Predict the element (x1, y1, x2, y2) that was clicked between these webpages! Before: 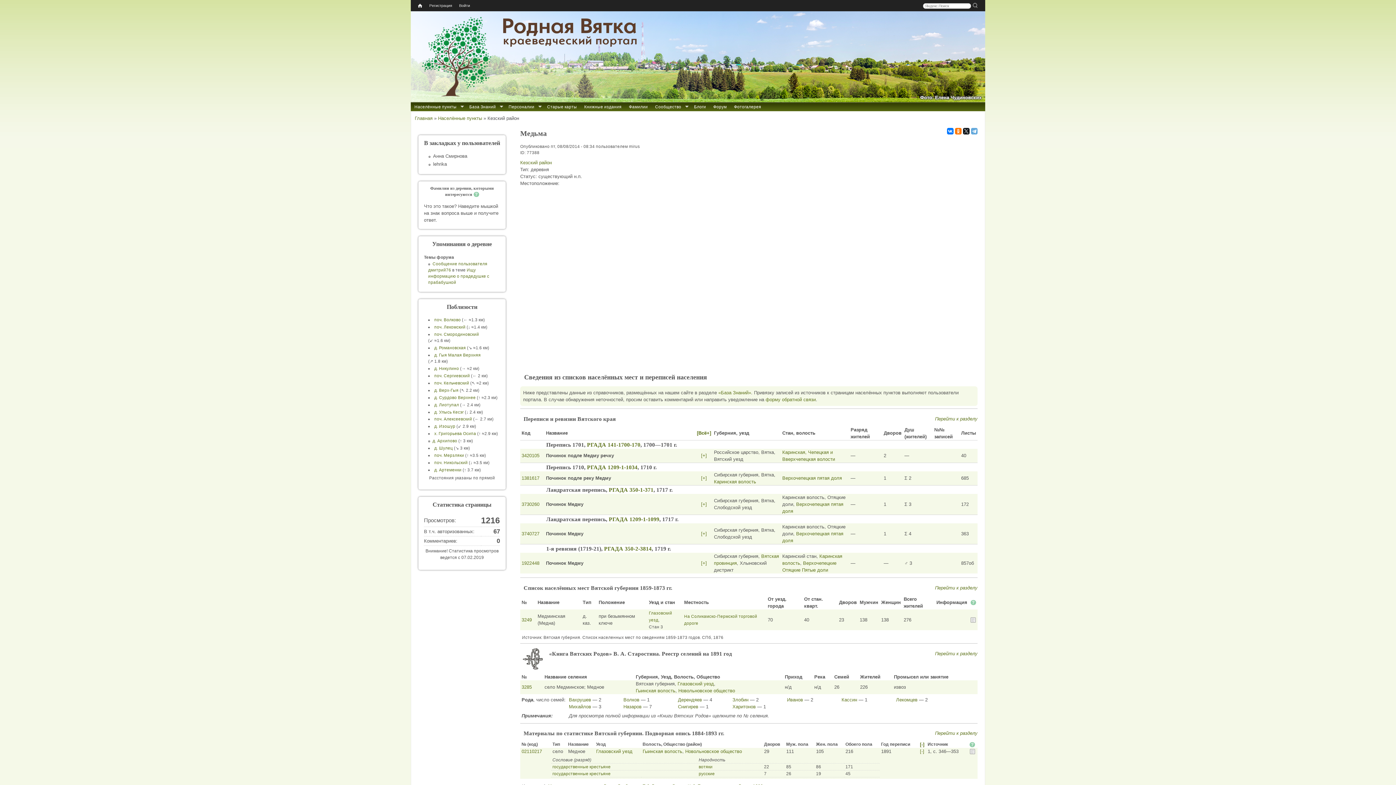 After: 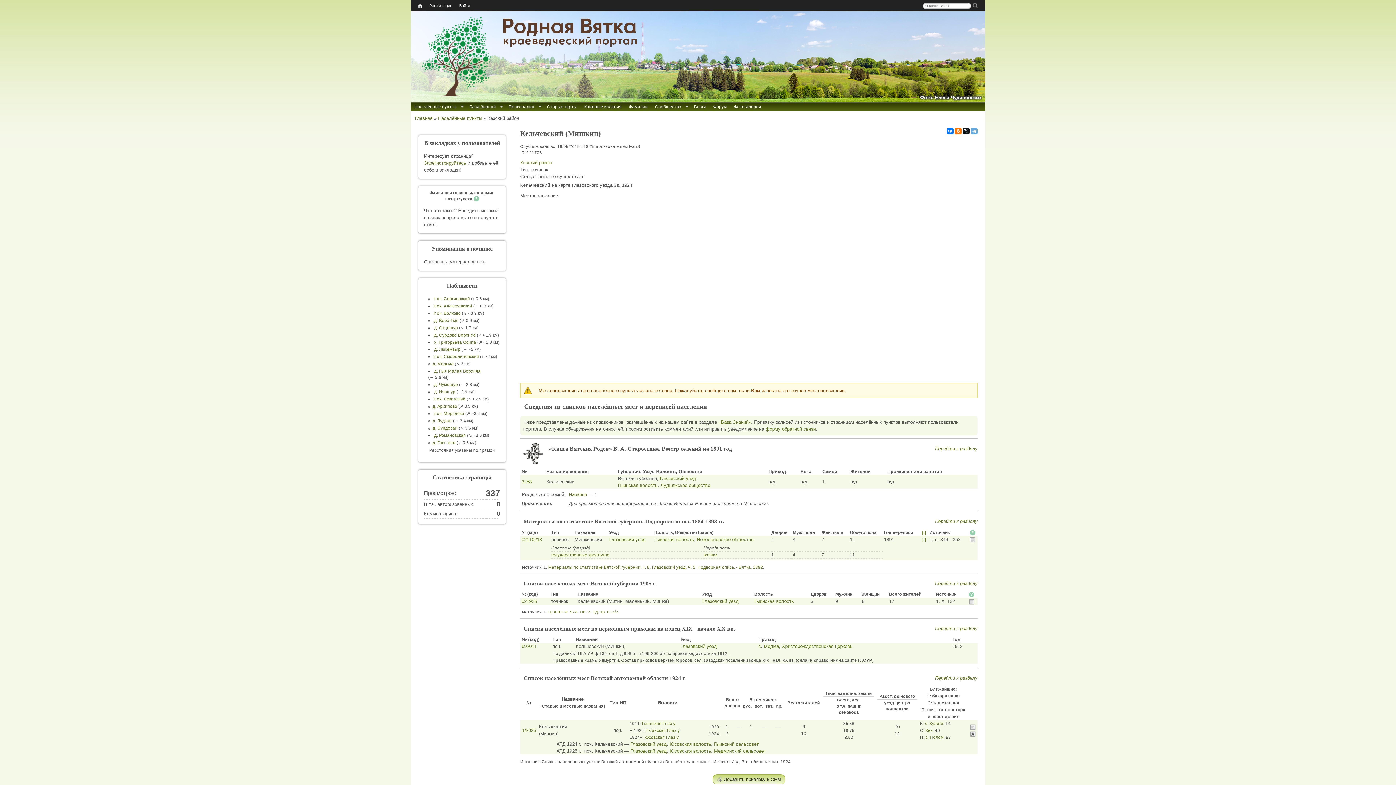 Action: label: поч. Кельчевский bbox: (434, 380, 469, 385)